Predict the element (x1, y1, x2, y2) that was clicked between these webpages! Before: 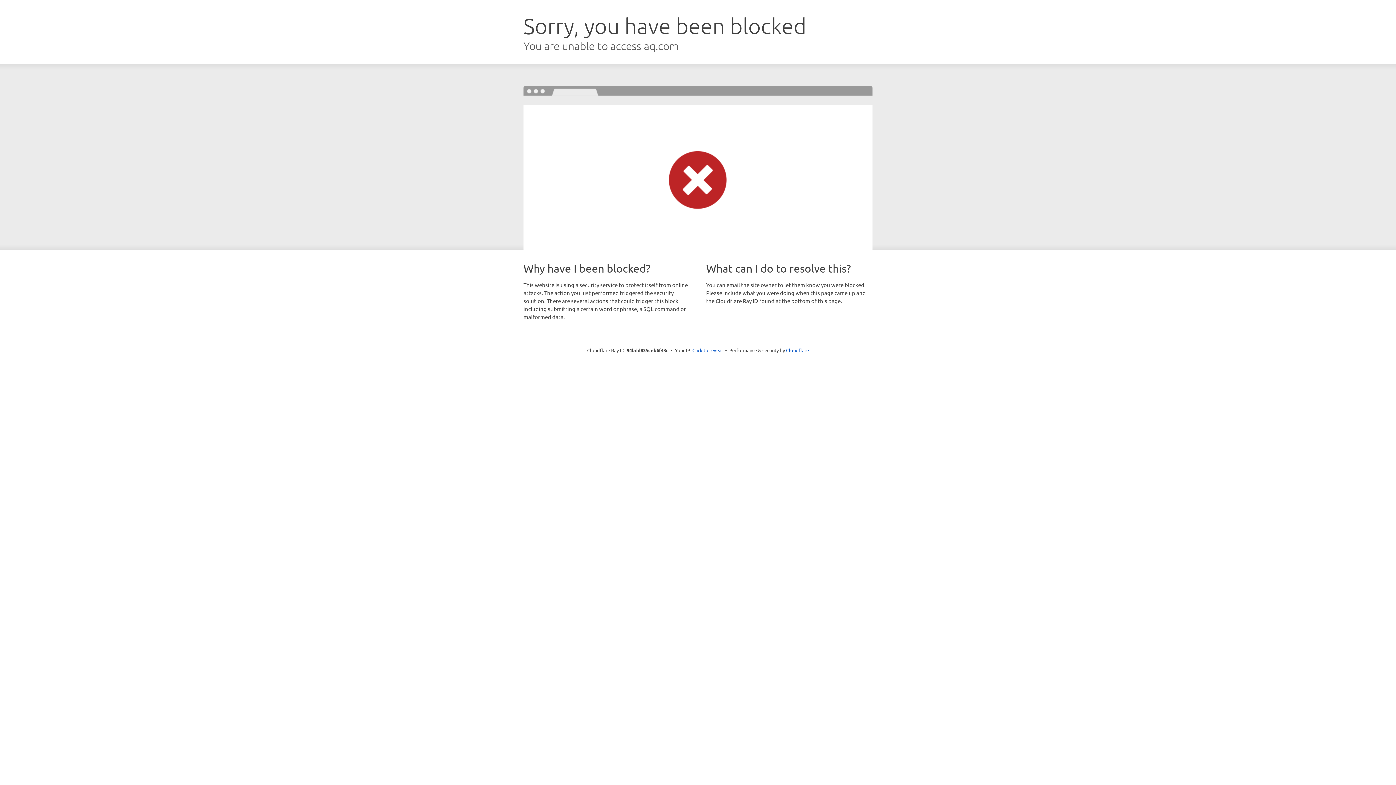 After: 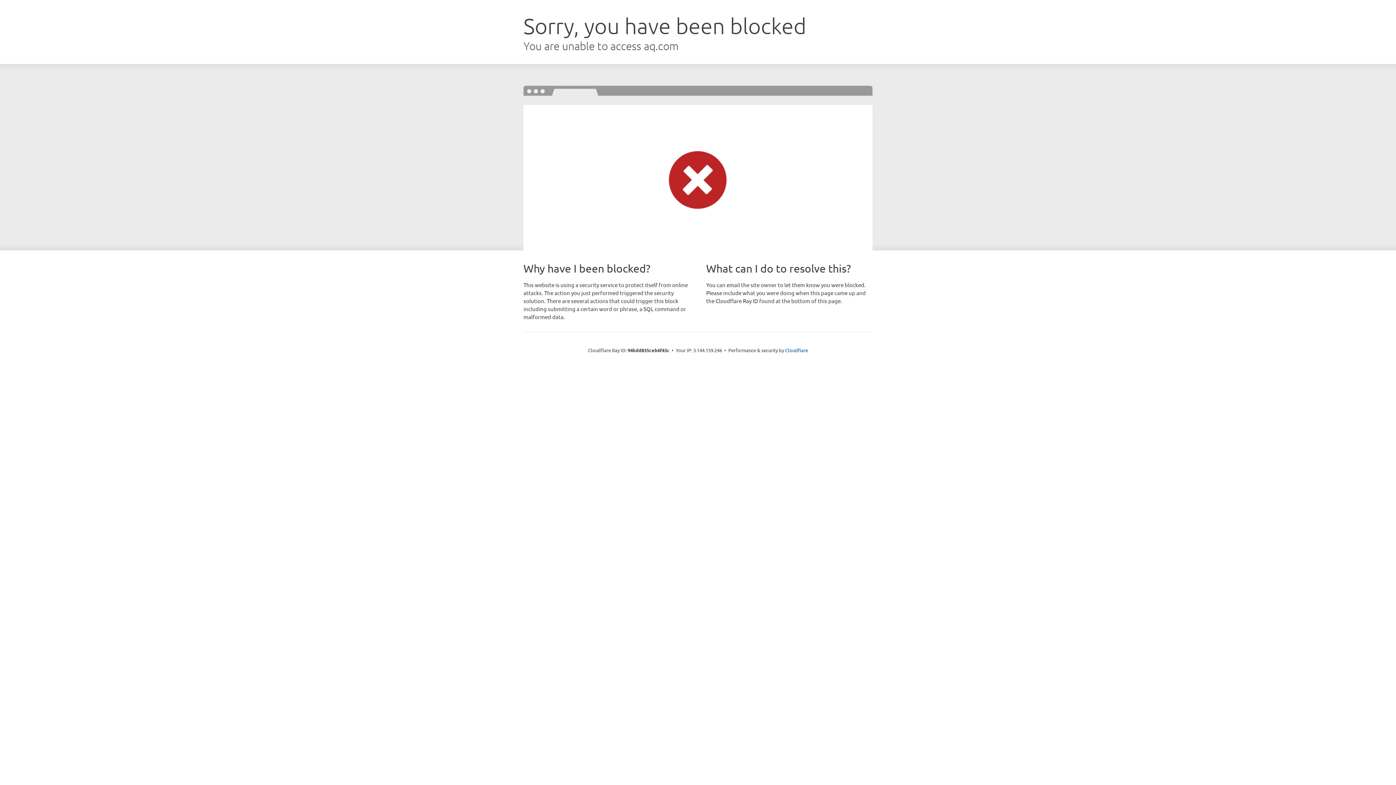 Action: bbox: (692, 346, 723, 353) label: Click to reveal